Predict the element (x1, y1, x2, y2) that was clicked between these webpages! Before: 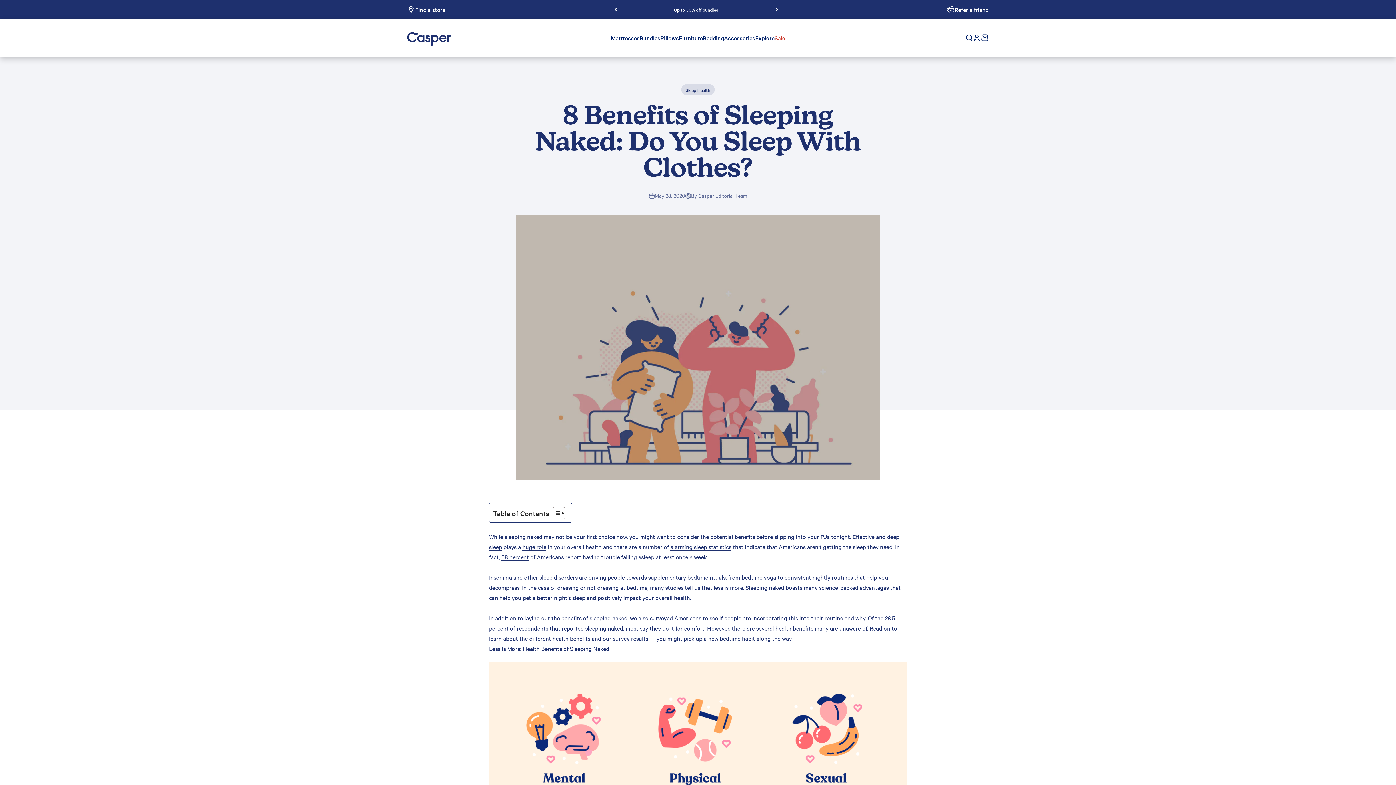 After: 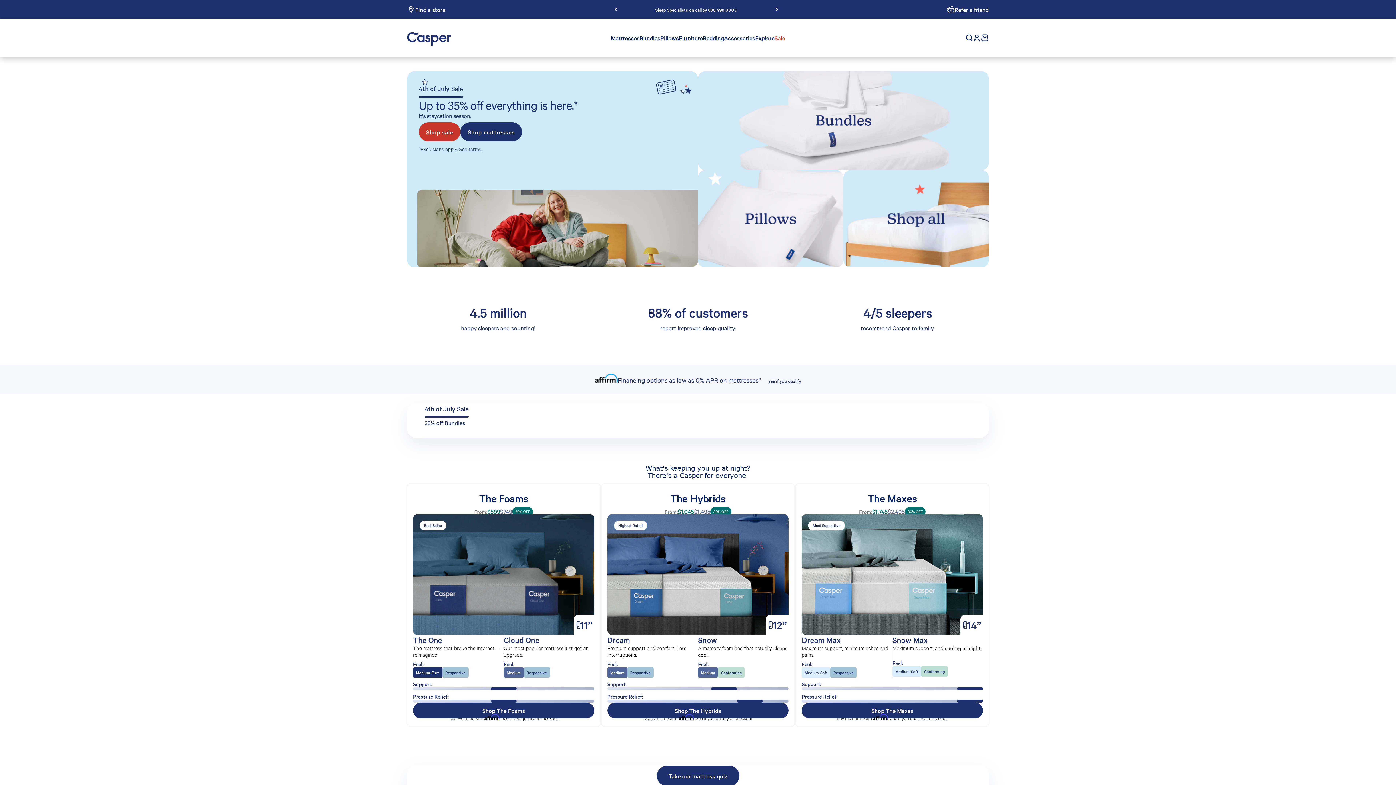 Action: bbox: (407, 27, 450, 48) label: Homepage: Casper Sleep